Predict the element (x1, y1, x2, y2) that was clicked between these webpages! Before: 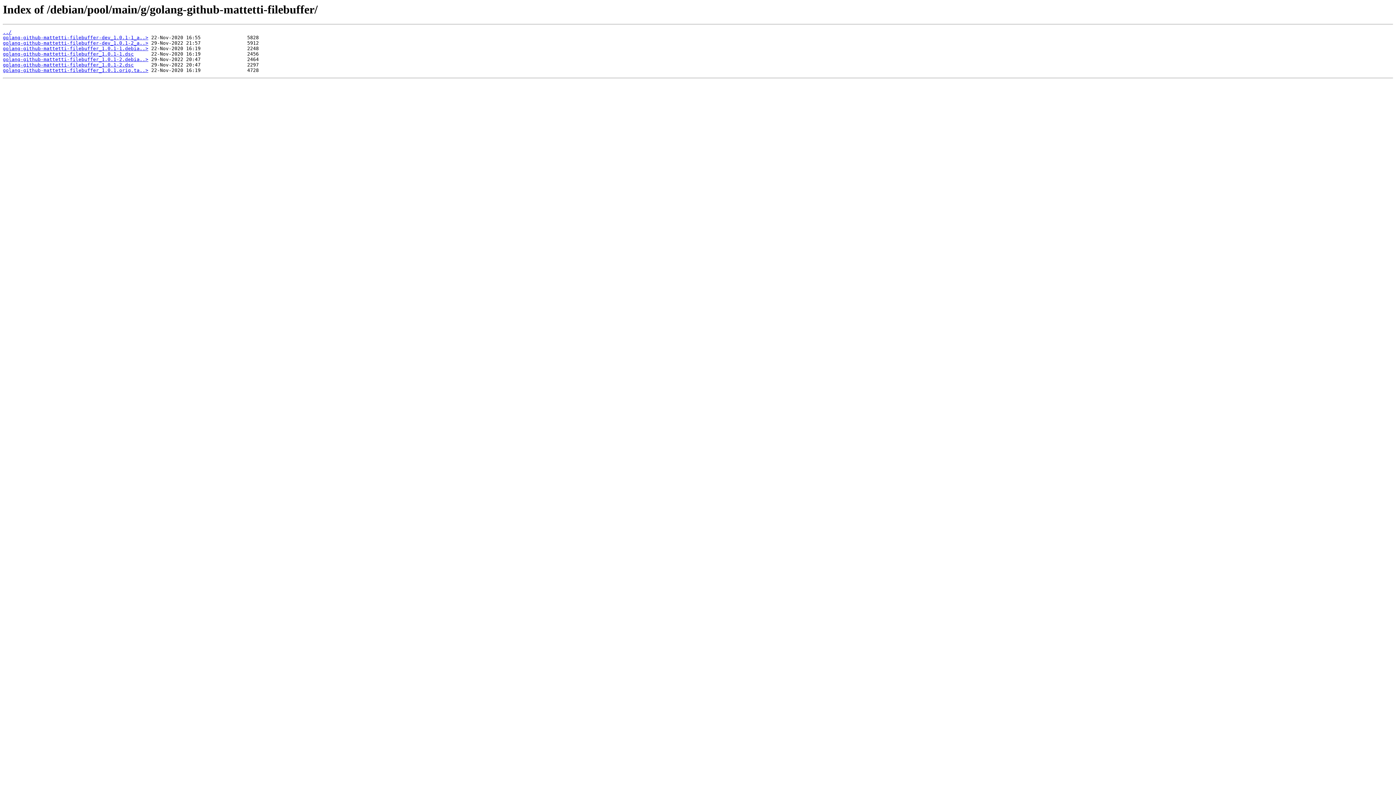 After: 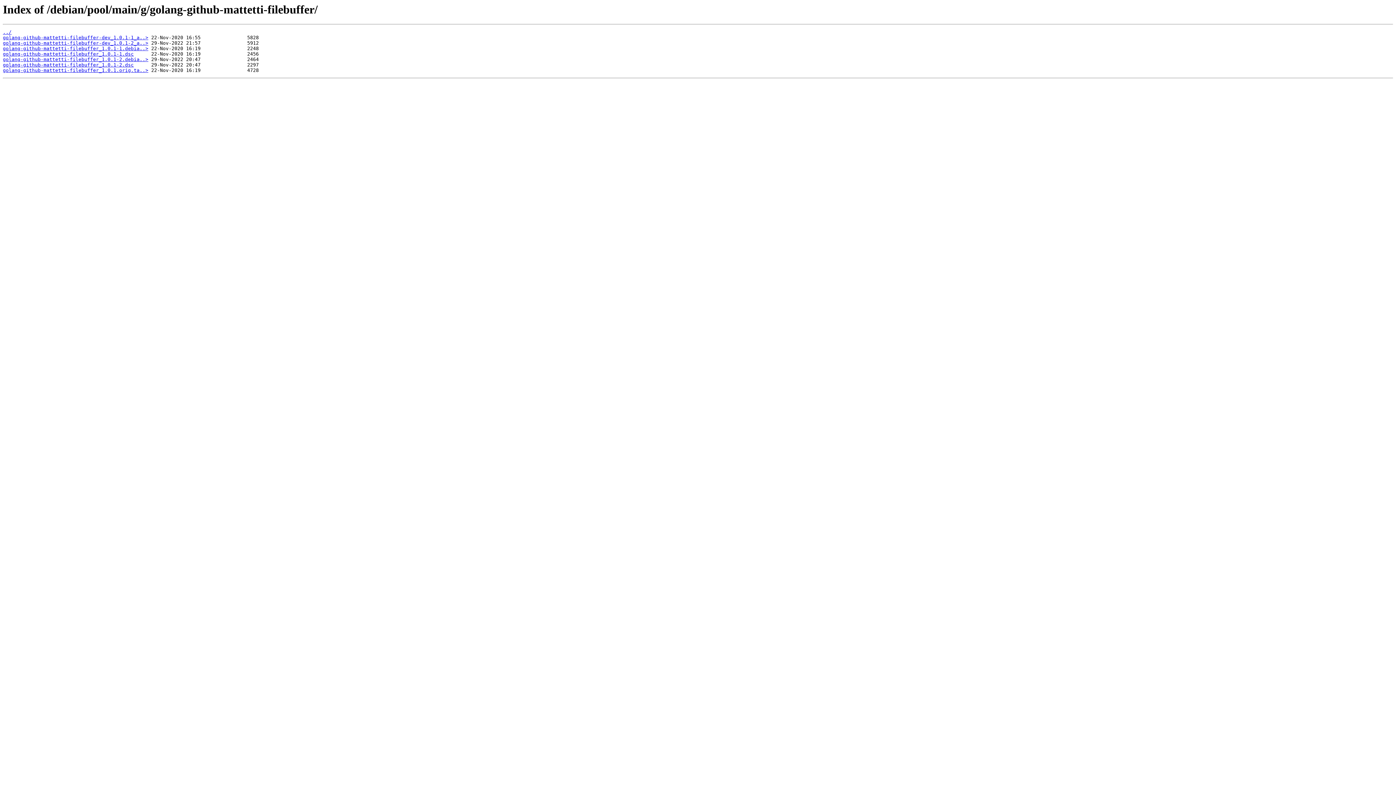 Action: bbox: (2, 51, 133, 56) label: golang-github-mattetti-filebuffer_1.0.1-1.dsc